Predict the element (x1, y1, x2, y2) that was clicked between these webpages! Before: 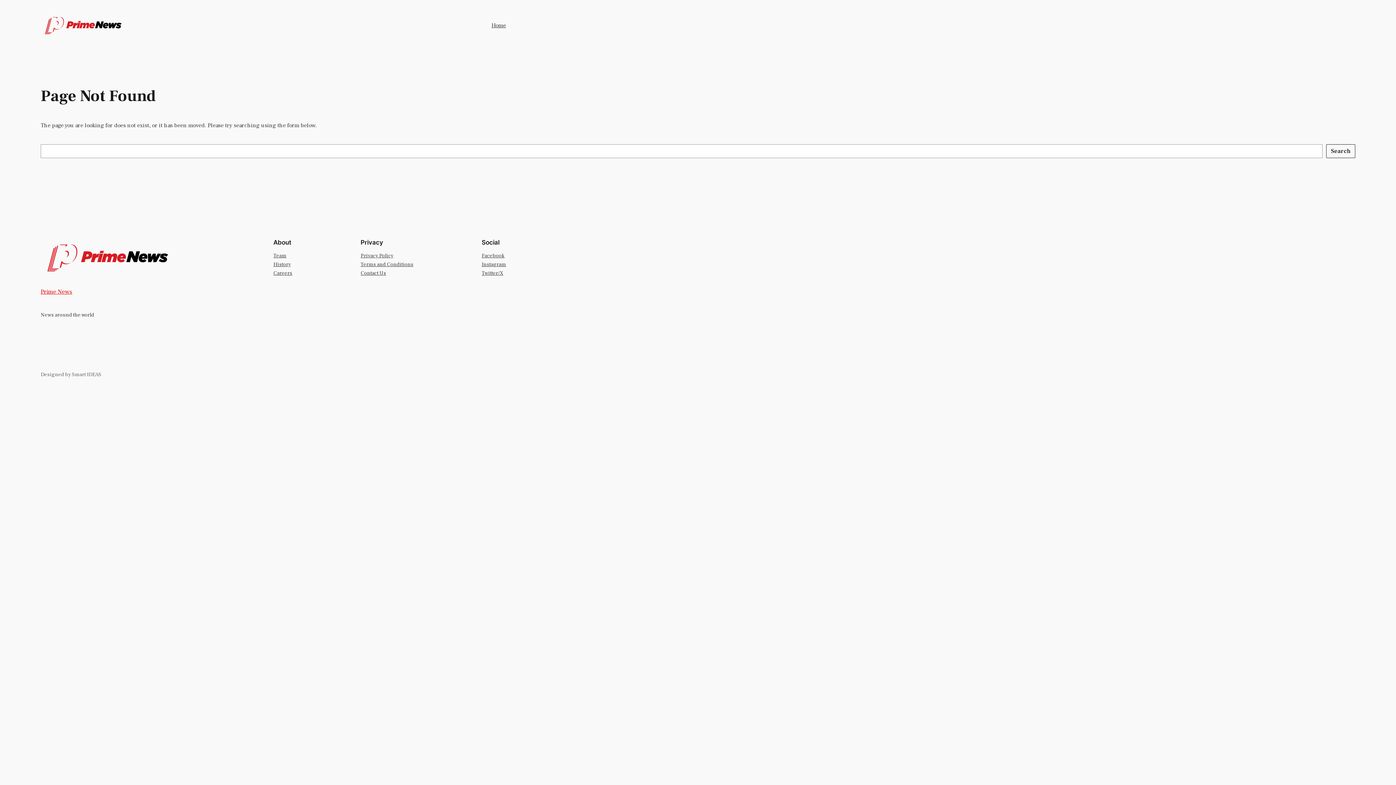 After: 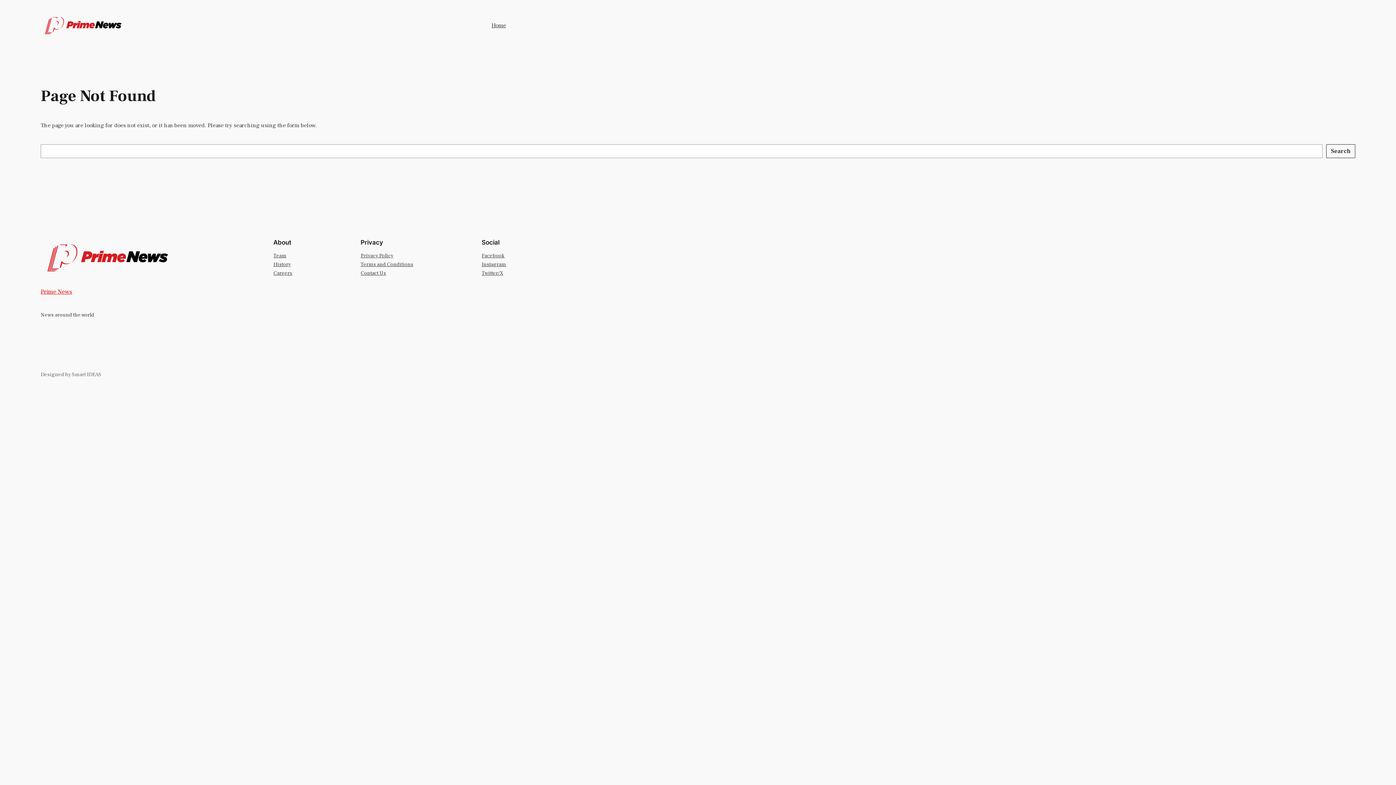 Action: label: History bbox: (273, 260, 290, 268)